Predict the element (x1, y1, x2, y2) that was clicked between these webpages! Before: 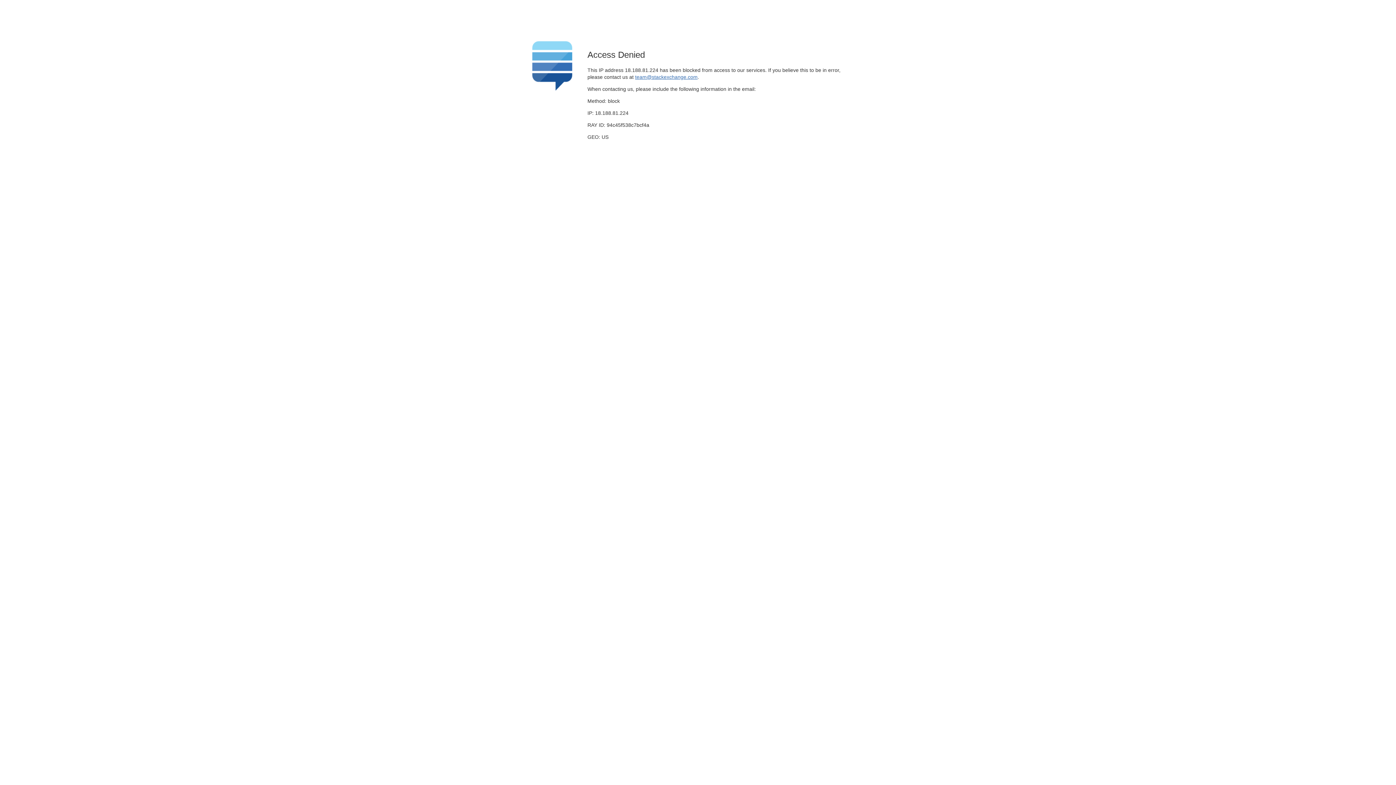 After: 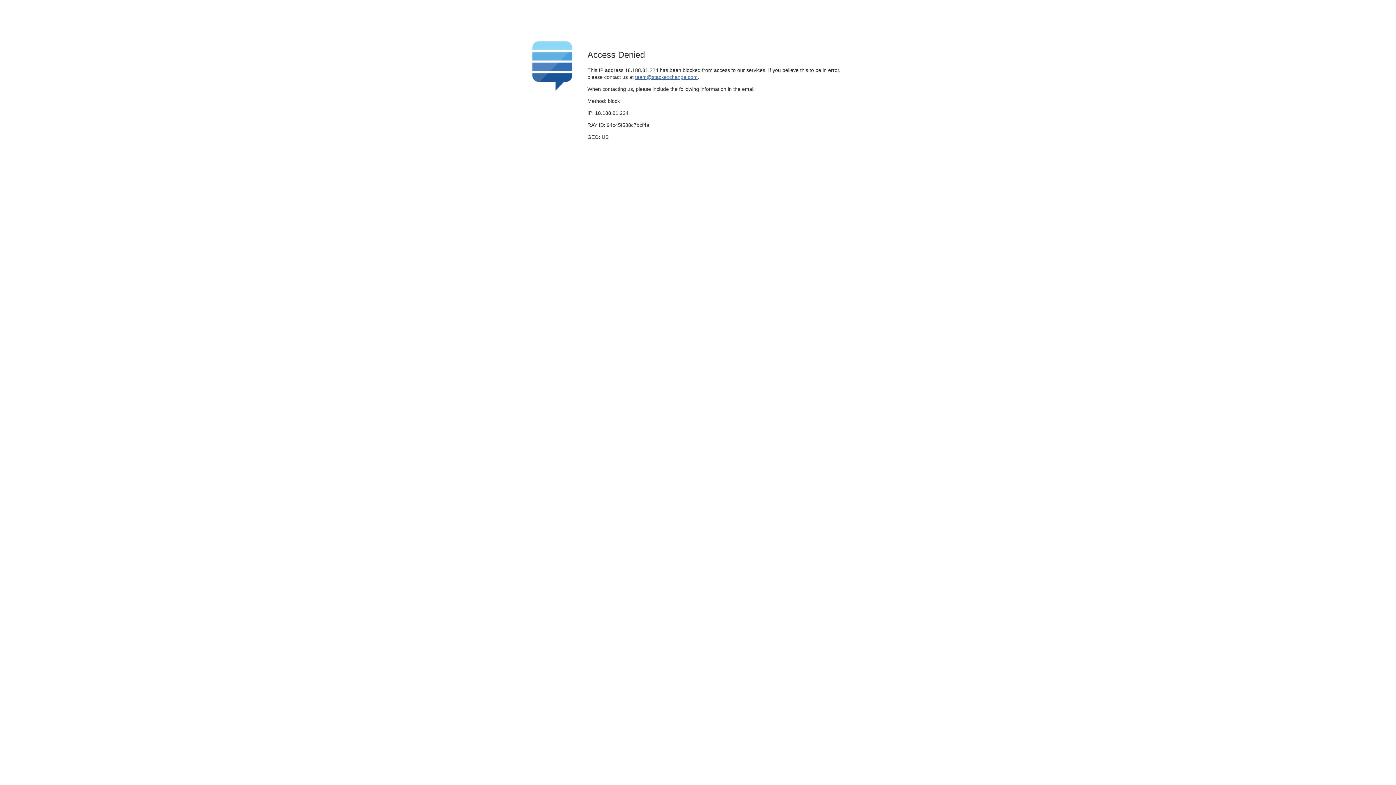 Action: bbox: (635, 74, 697, 79) label: team@stackexchange.com